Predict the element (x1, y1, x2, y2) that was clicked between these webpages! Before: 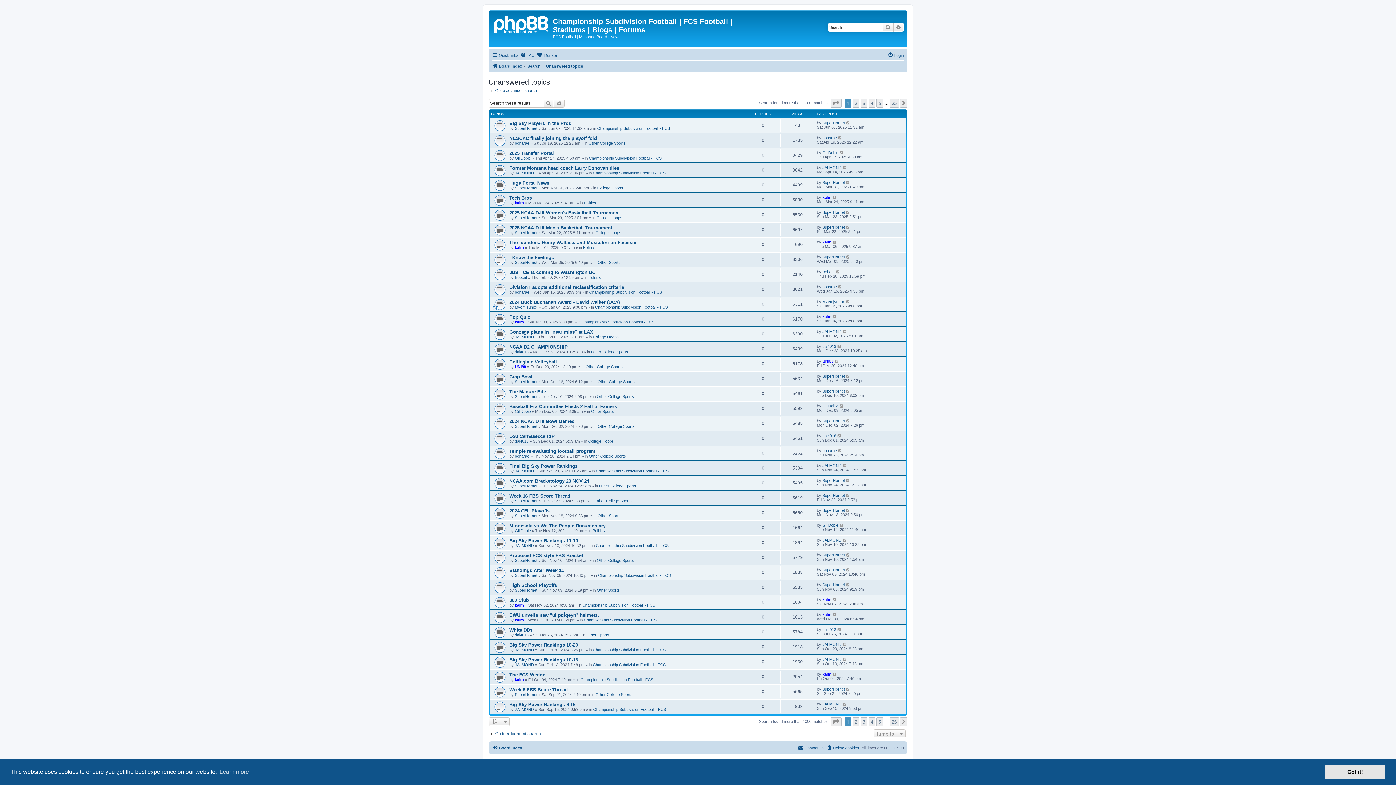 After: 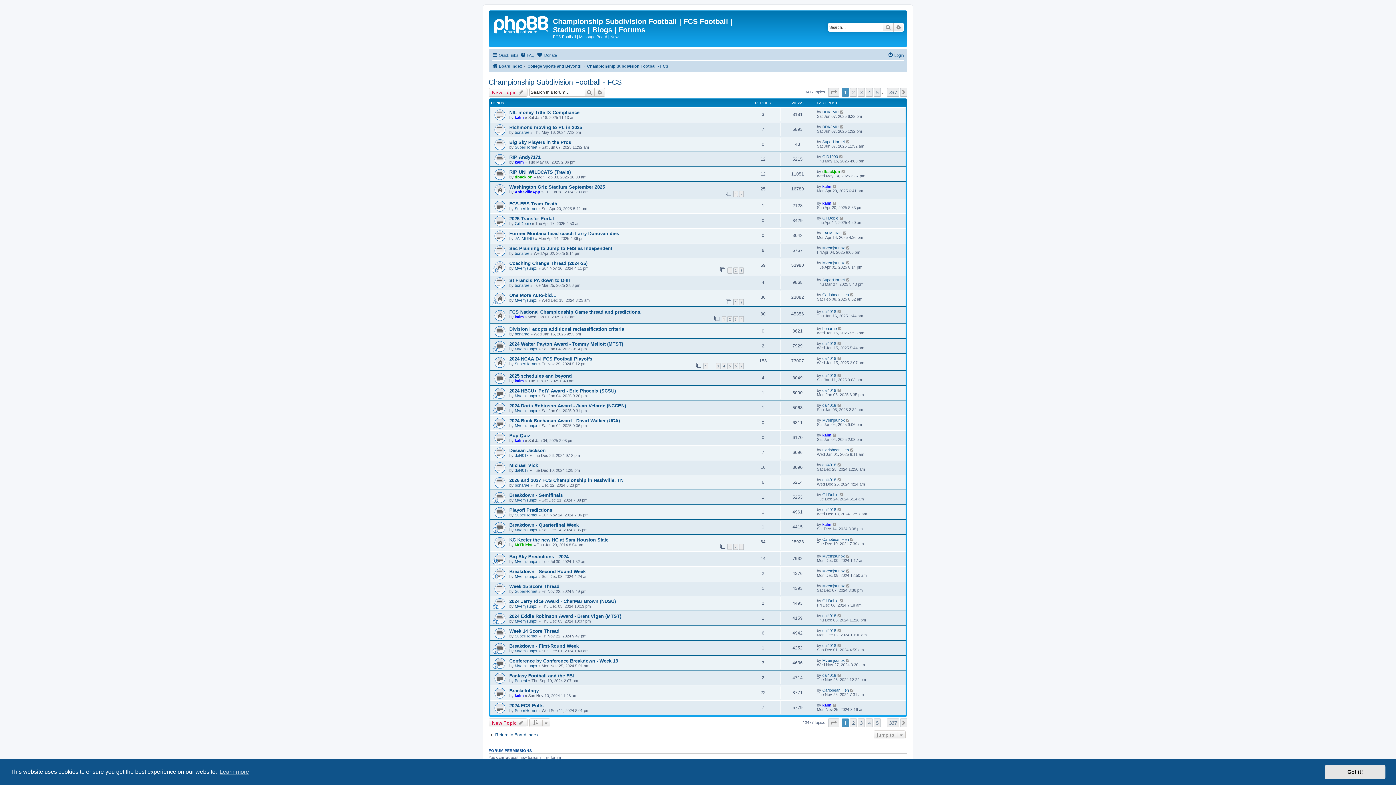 Action: label: Championship Subdivision Football - FCS bbox: (593, 662, 665, 667)